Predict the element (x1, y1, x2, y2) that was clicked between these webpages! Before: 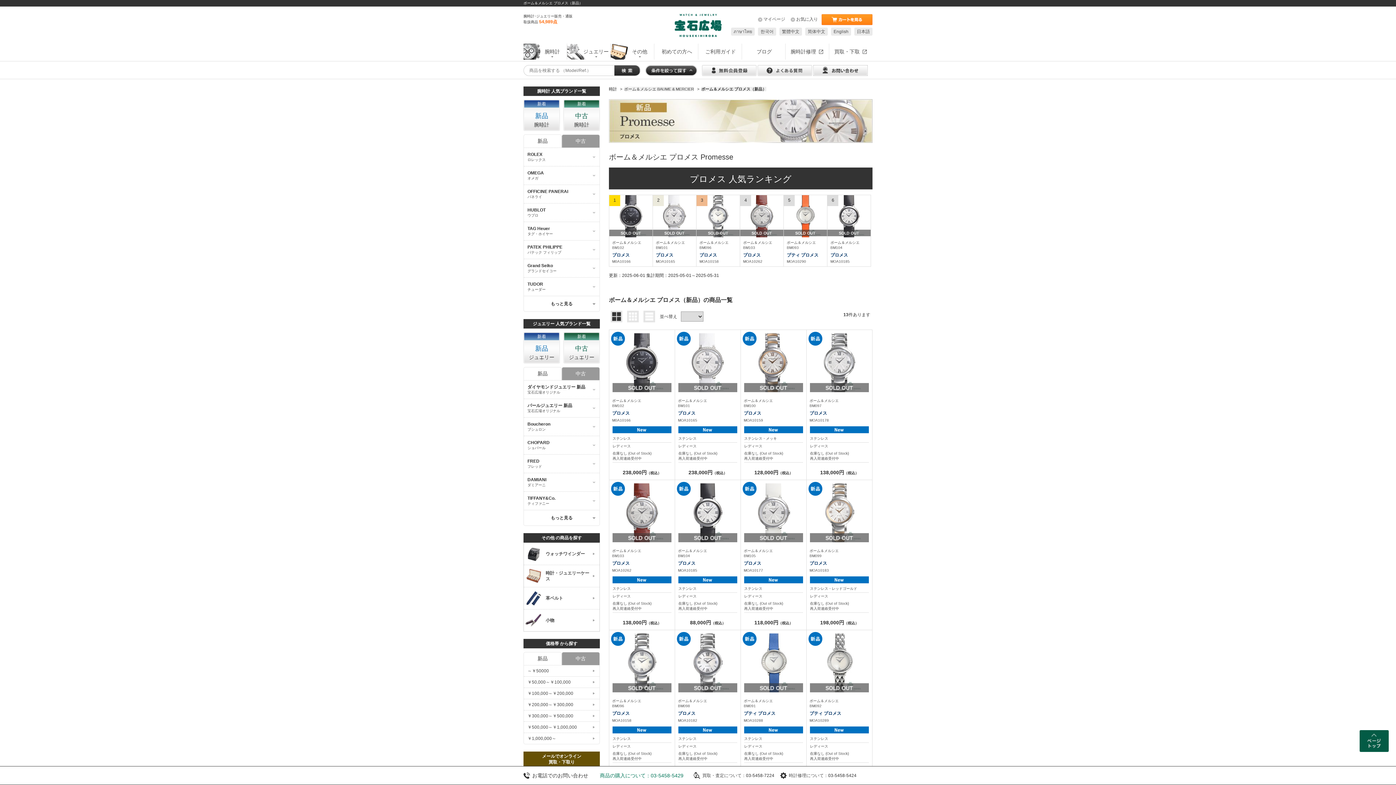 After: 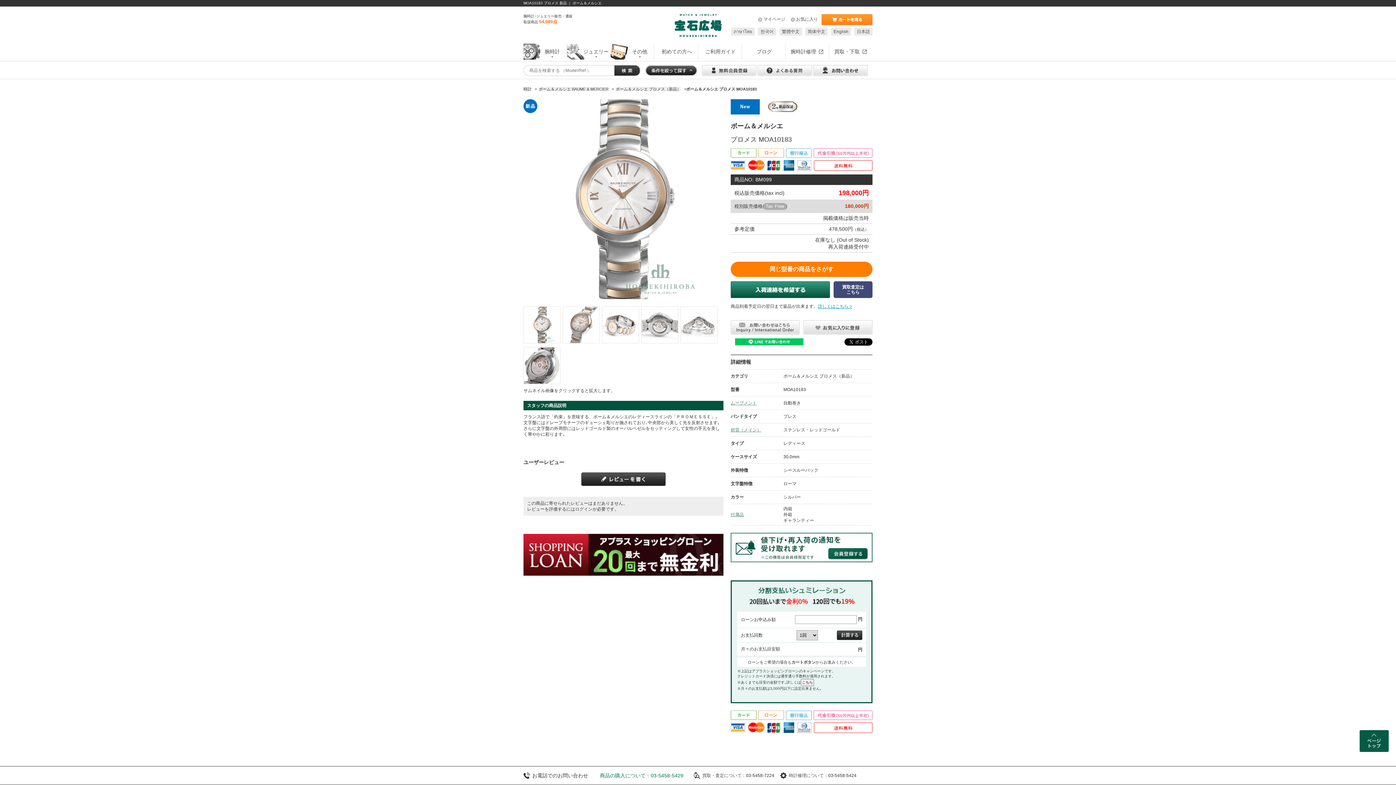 Action: bbox: (808, 482, 870, 544)